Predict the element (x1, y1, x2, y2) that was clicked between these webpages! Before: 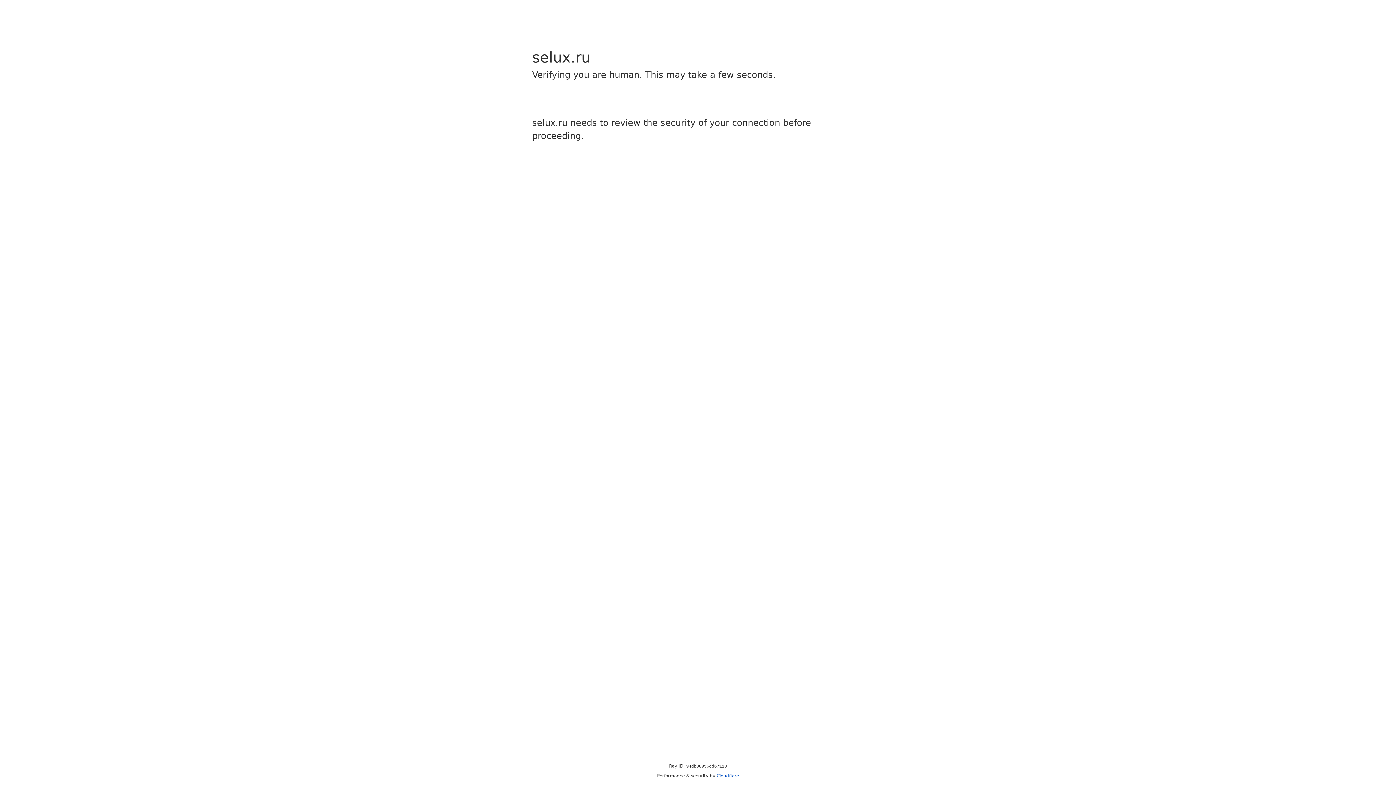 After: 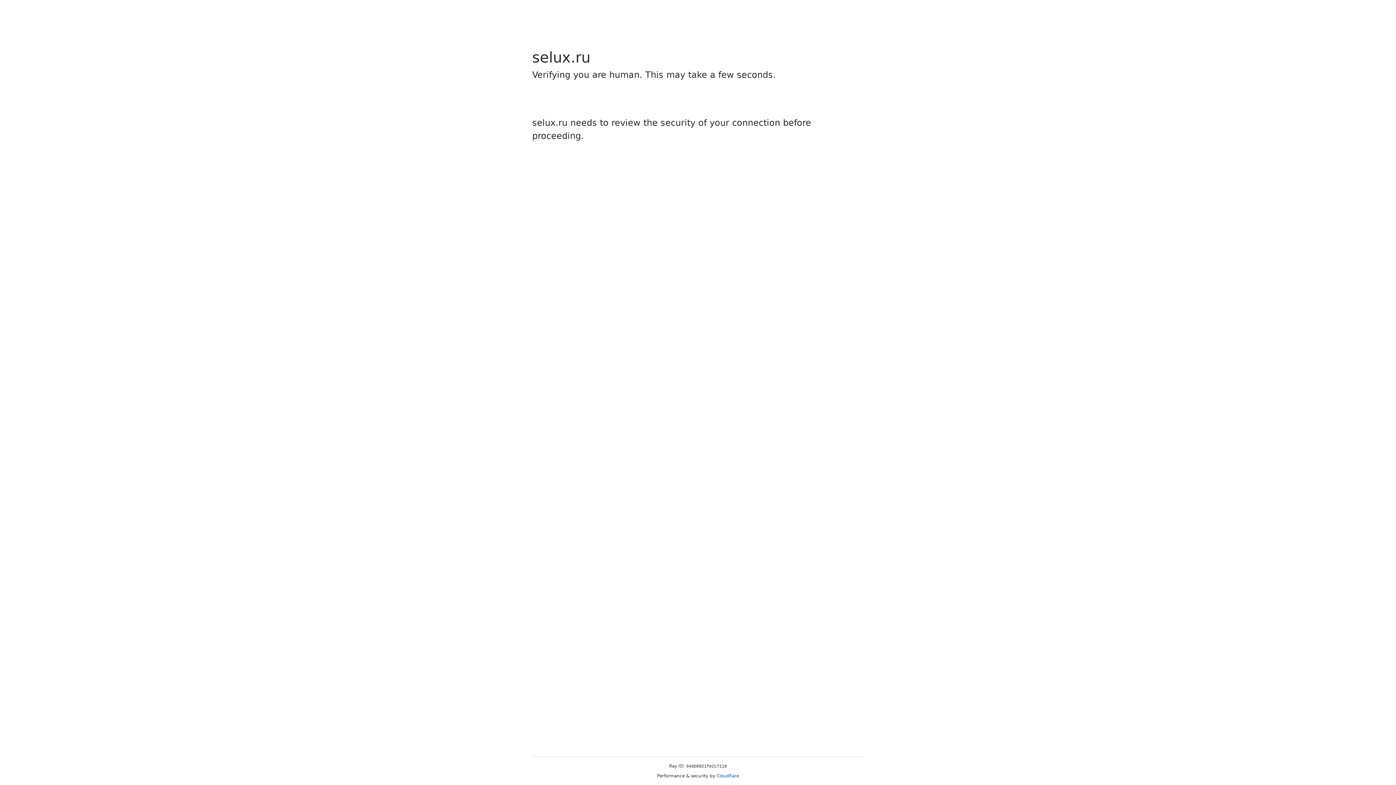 Action: label: Cloudflare bbox: (716, 773, 739, 778)